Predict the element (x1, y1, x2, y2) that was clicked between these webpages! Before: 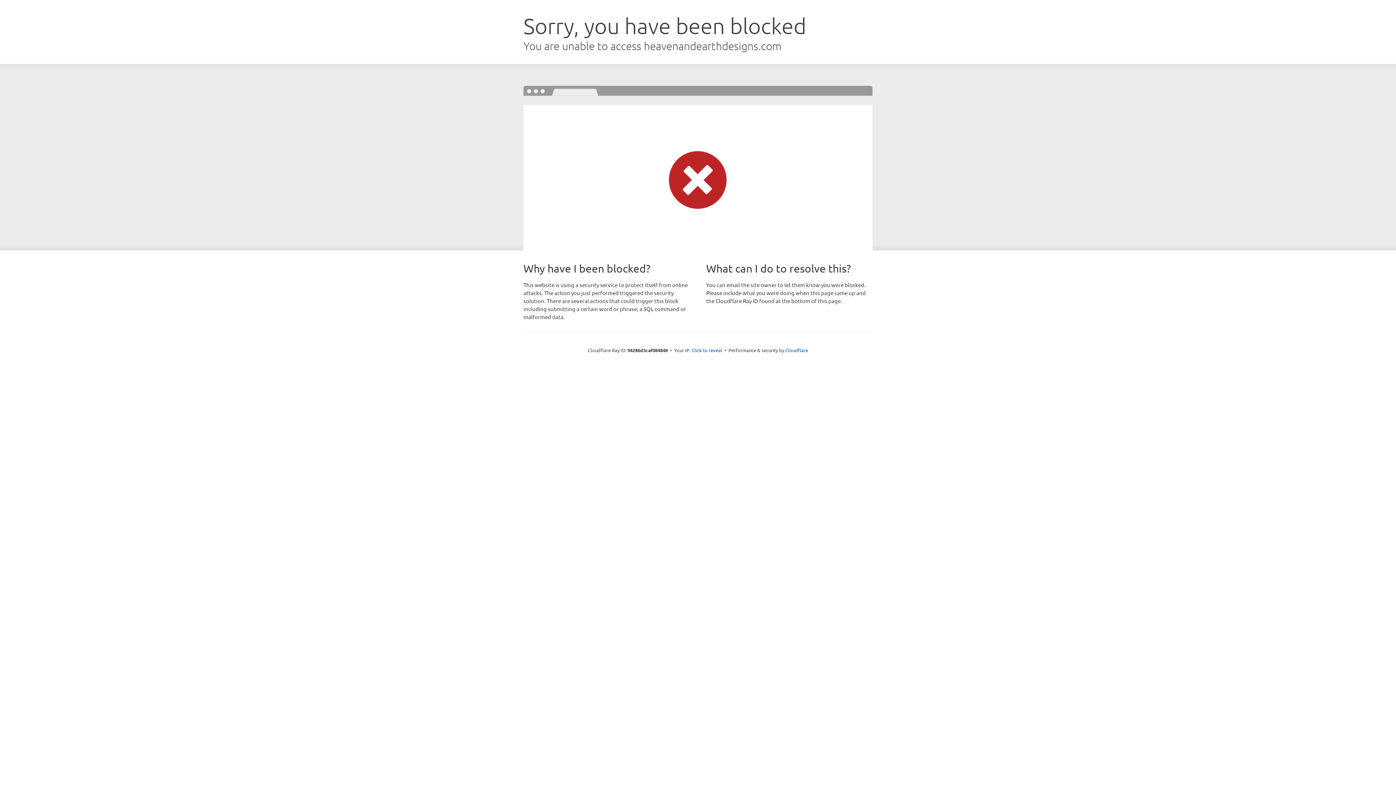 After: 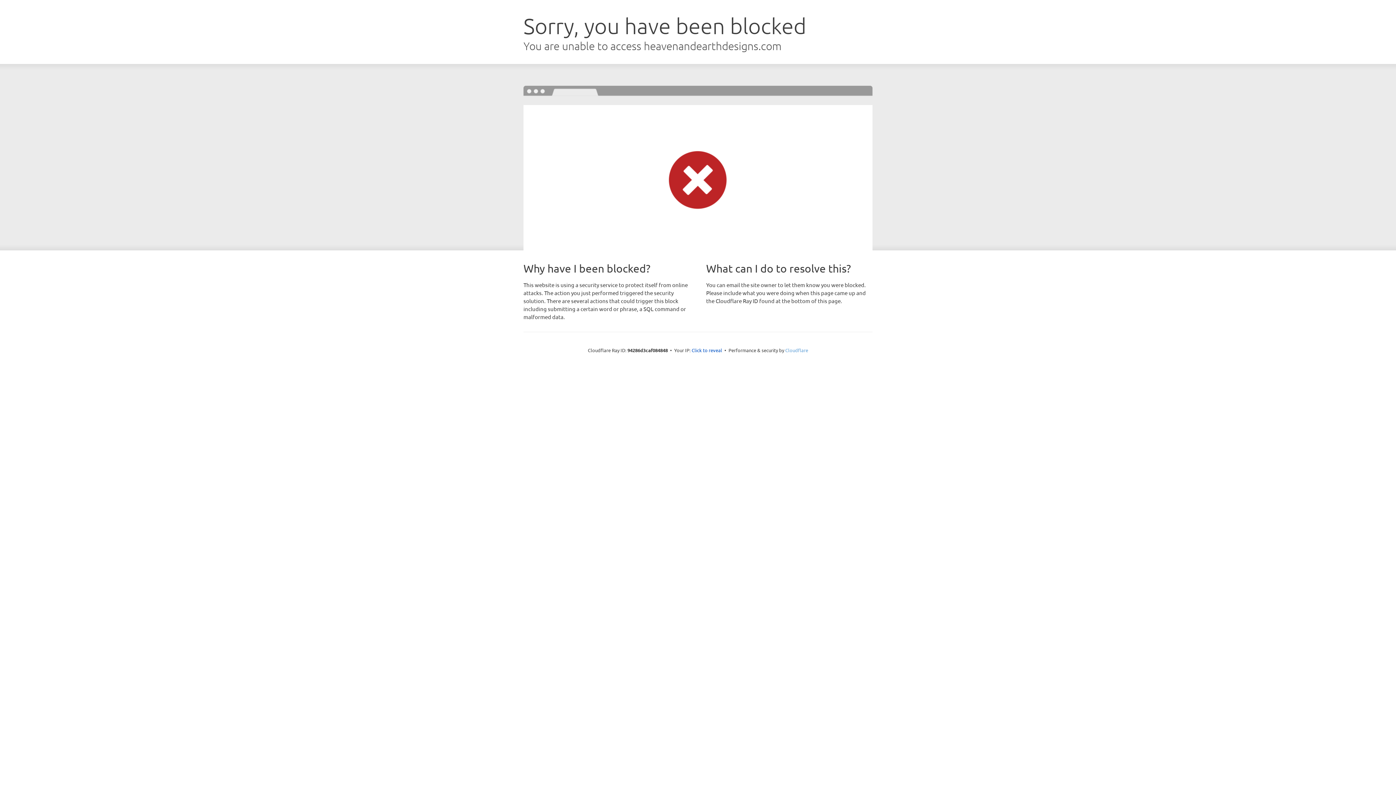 Action: bbox: (785, 347, 808, 353) label: Cloudflare